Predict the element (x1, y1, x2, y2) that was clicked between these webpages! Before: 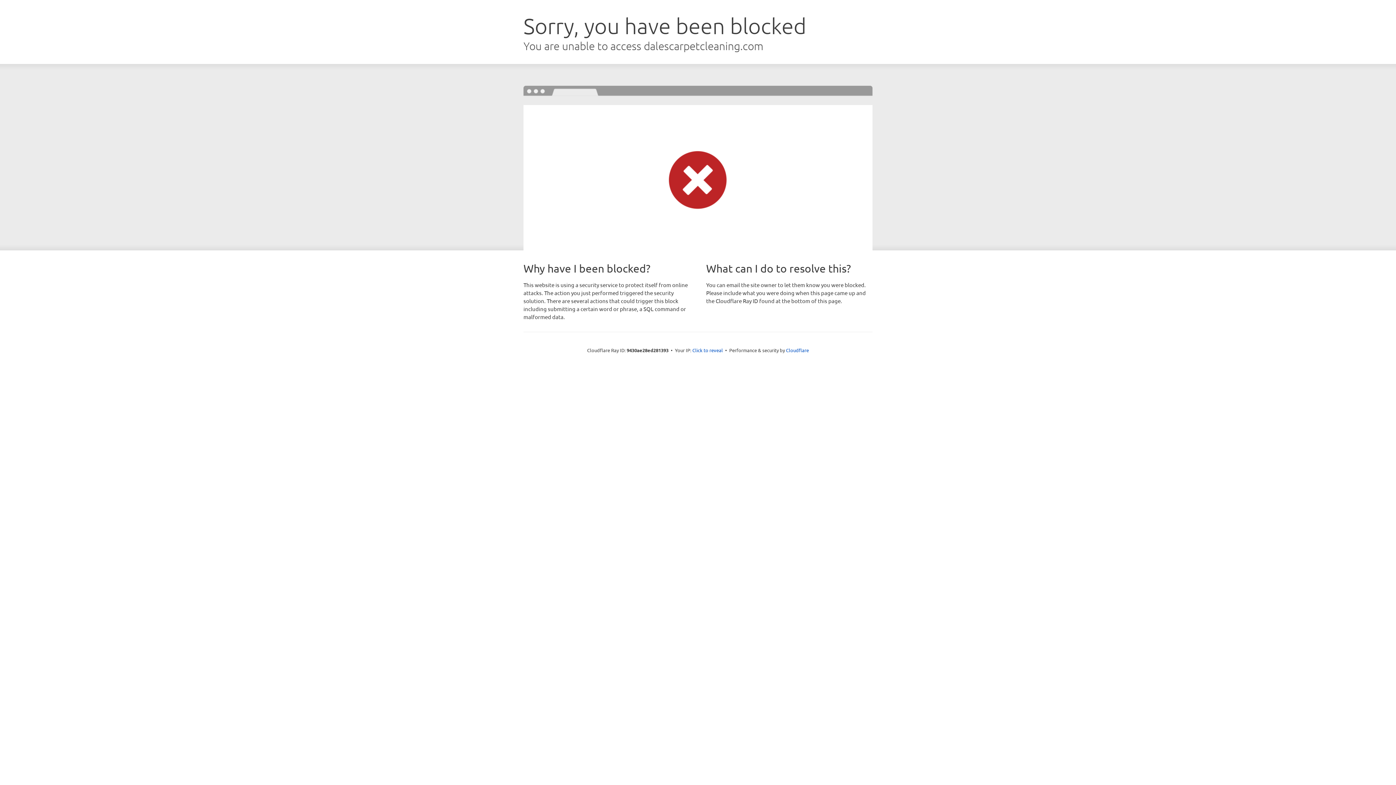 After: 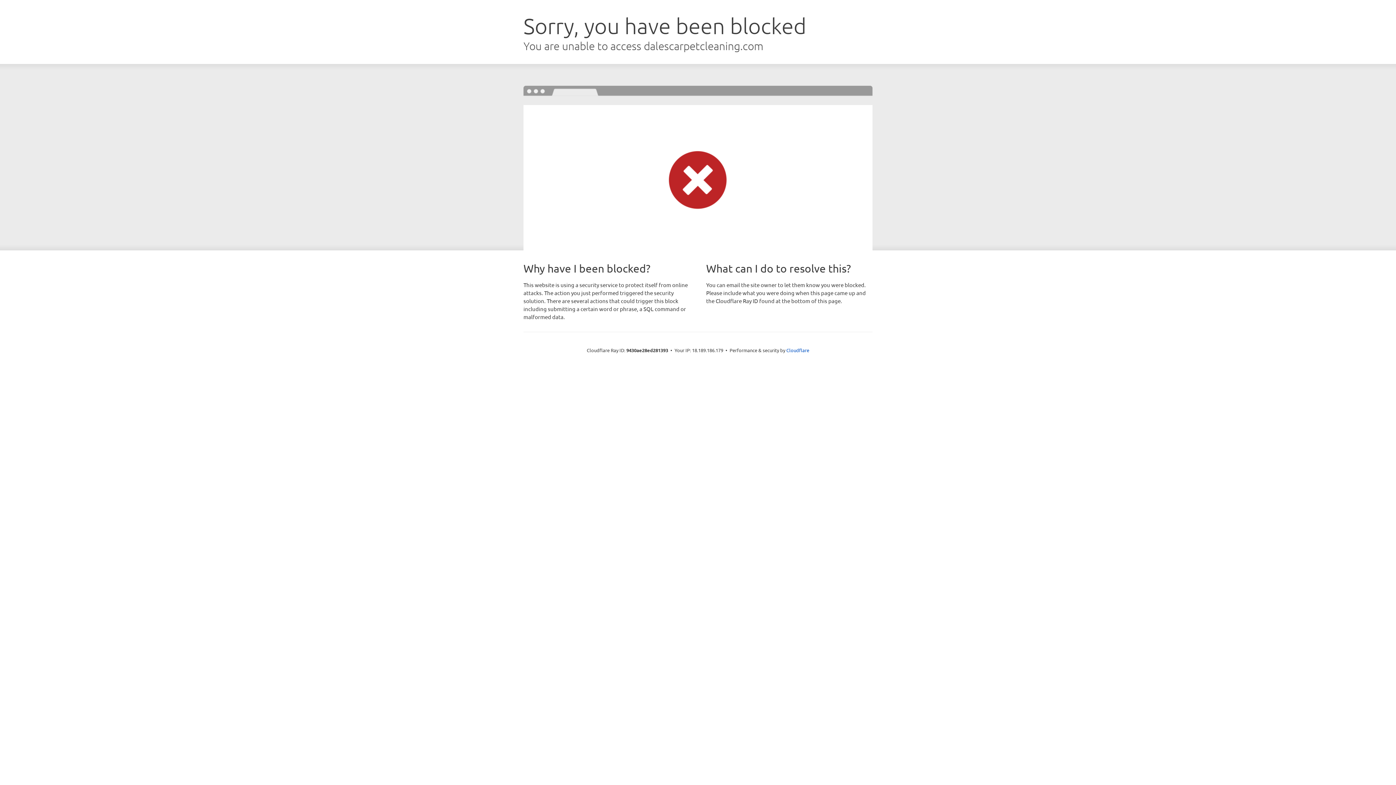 Action: bbox: (692, 346, 723, 353) label: Click to reveal